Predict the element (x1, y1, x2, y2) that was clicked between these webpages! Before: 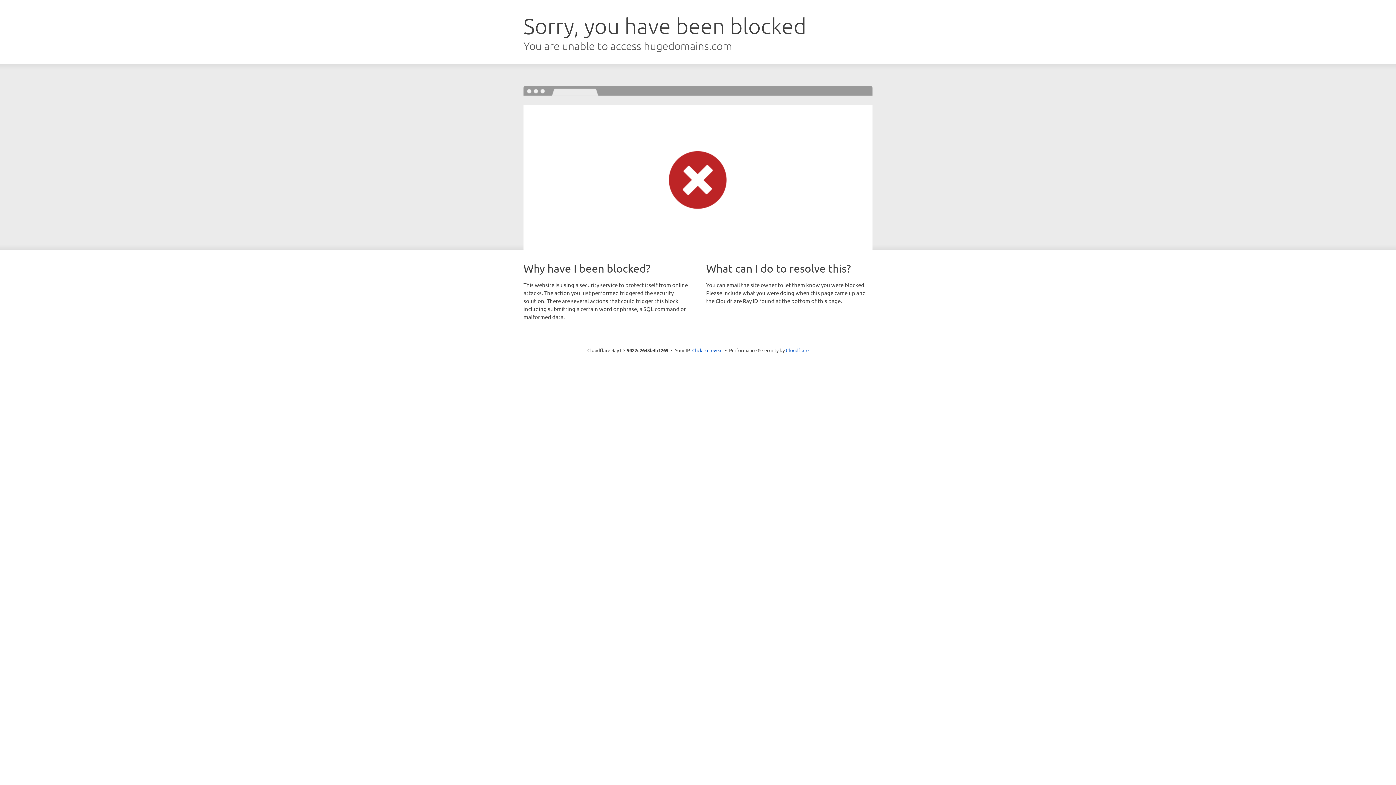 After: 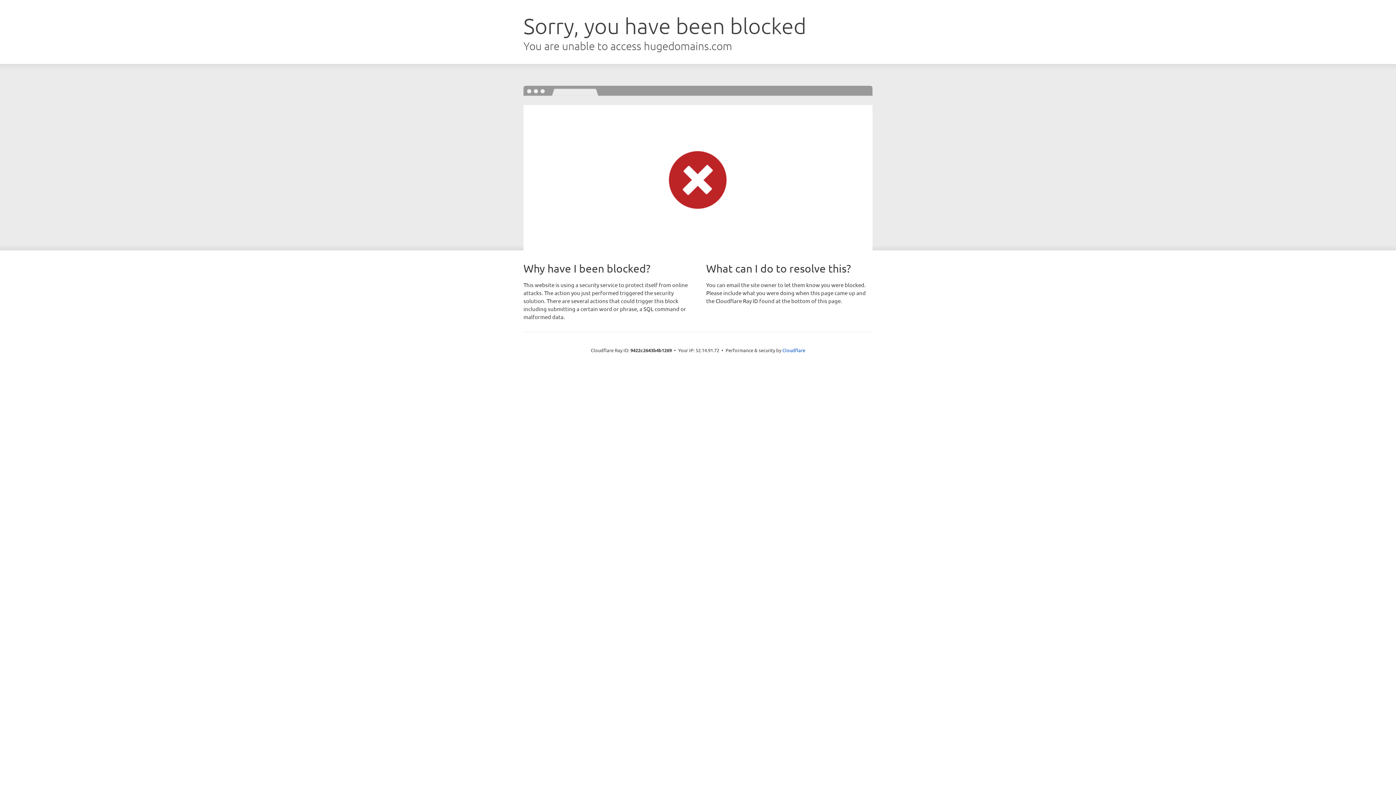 Action: label: Click to reveal bbox: (692, 346, 722, 353)